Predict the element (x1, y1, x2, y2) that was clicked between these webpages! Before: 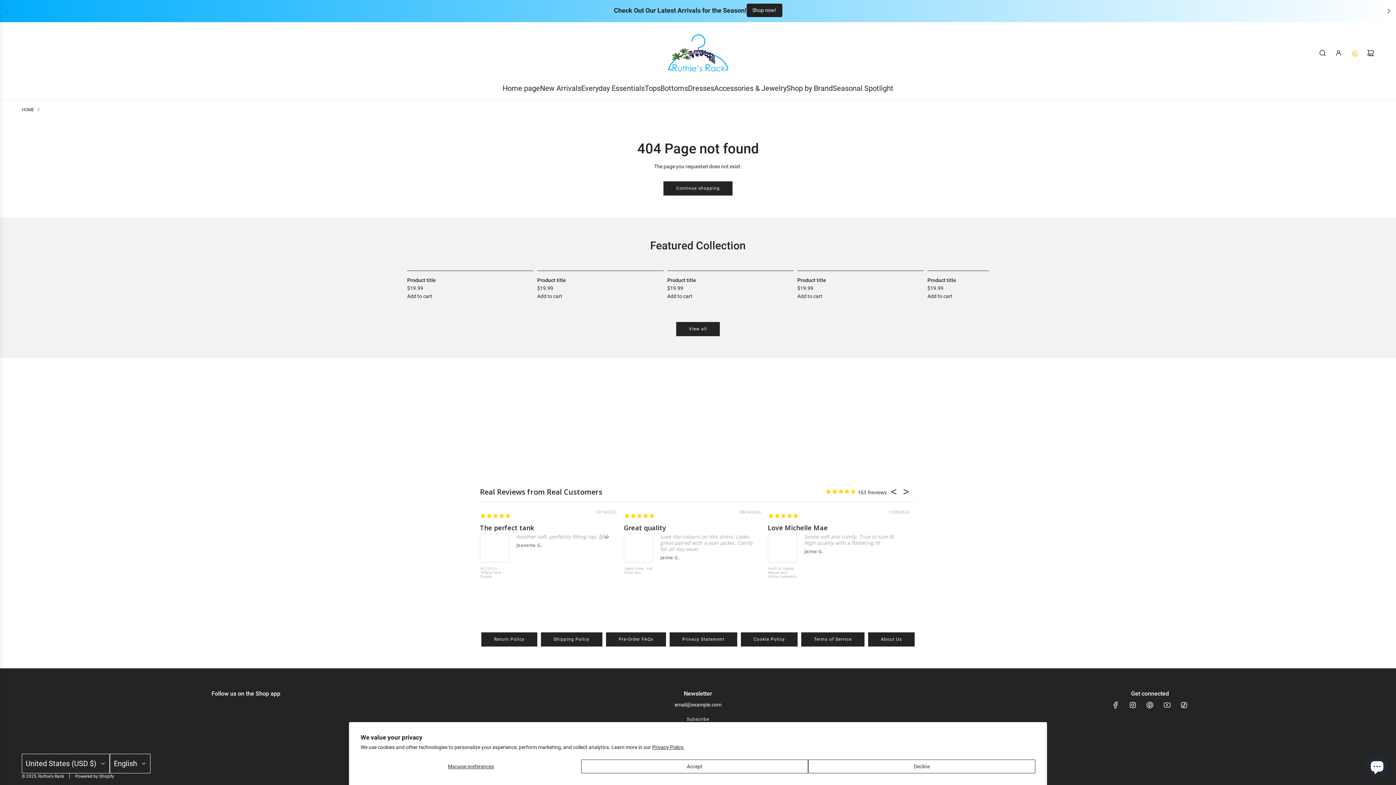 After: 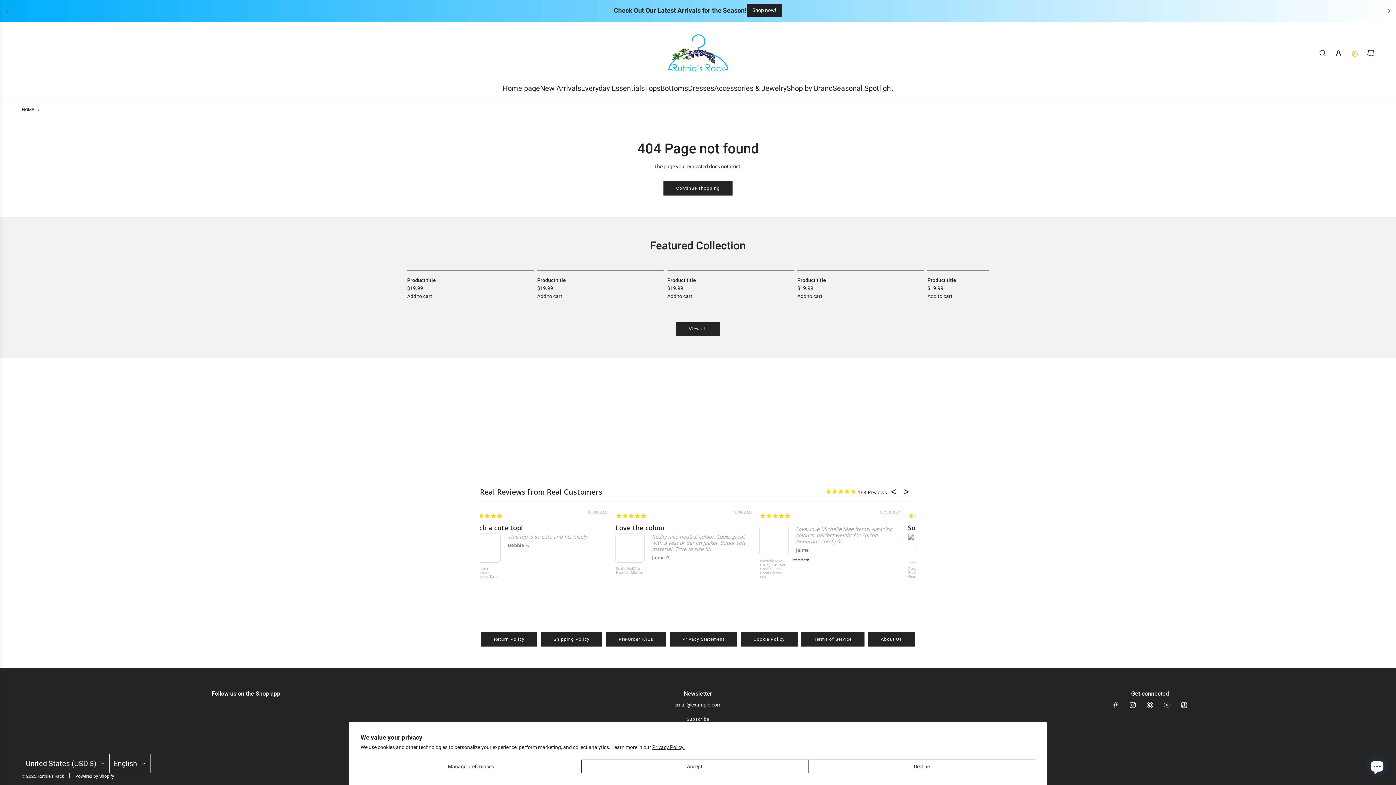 Action: bbox: (1142, 697, 1158, 713) label: Pinterest